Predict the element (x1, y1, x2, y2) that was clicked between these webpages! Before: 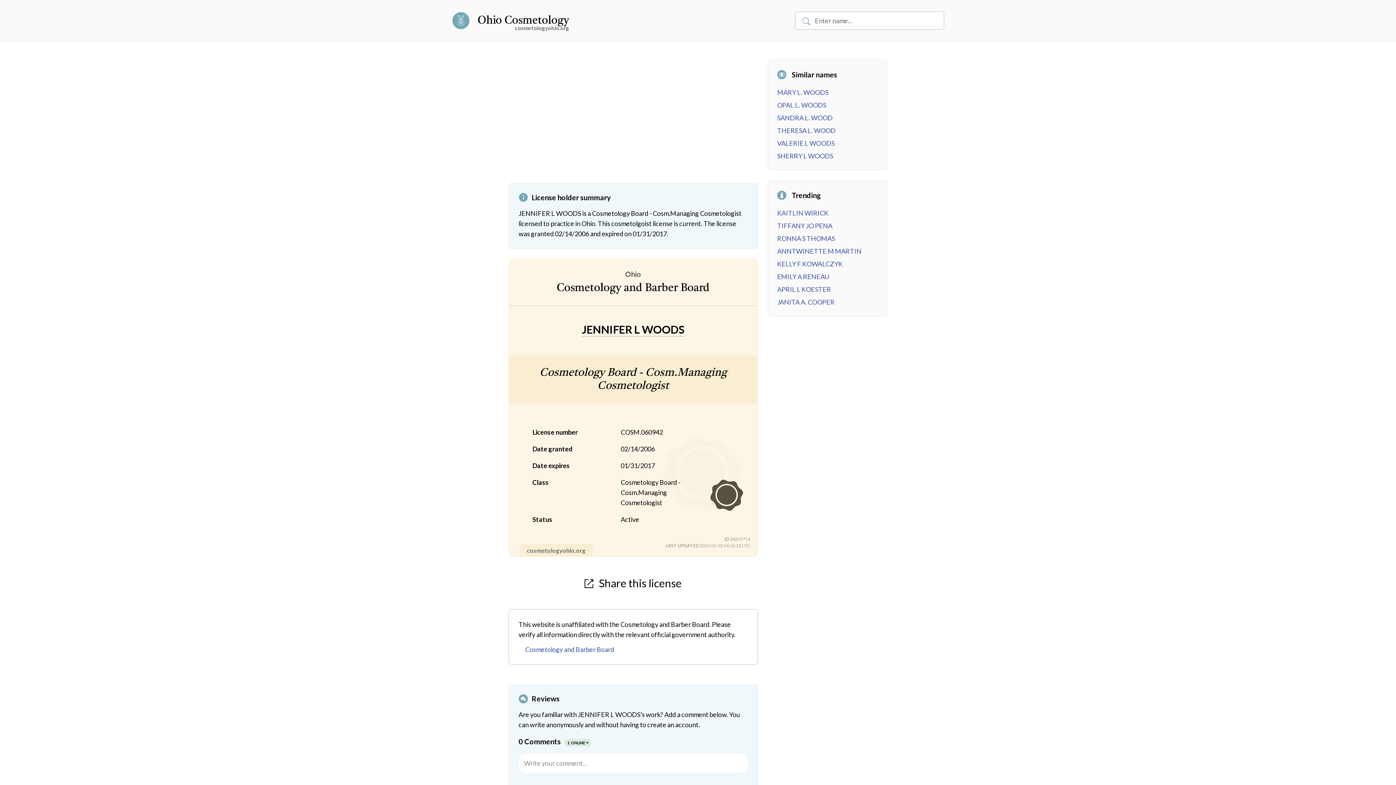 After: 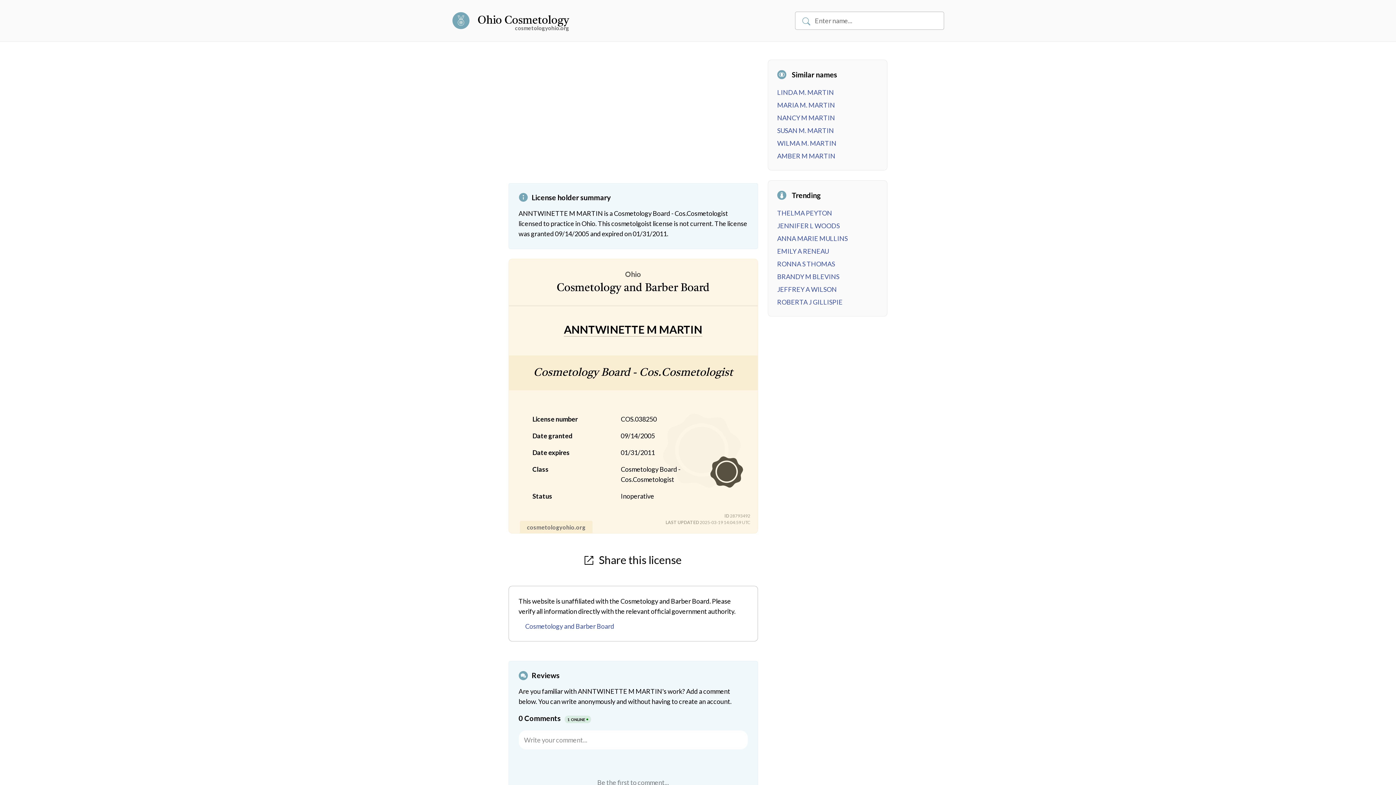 Action: label: ANNTWINETTE M MARTIN bbox: (777, 247, 861, 255)